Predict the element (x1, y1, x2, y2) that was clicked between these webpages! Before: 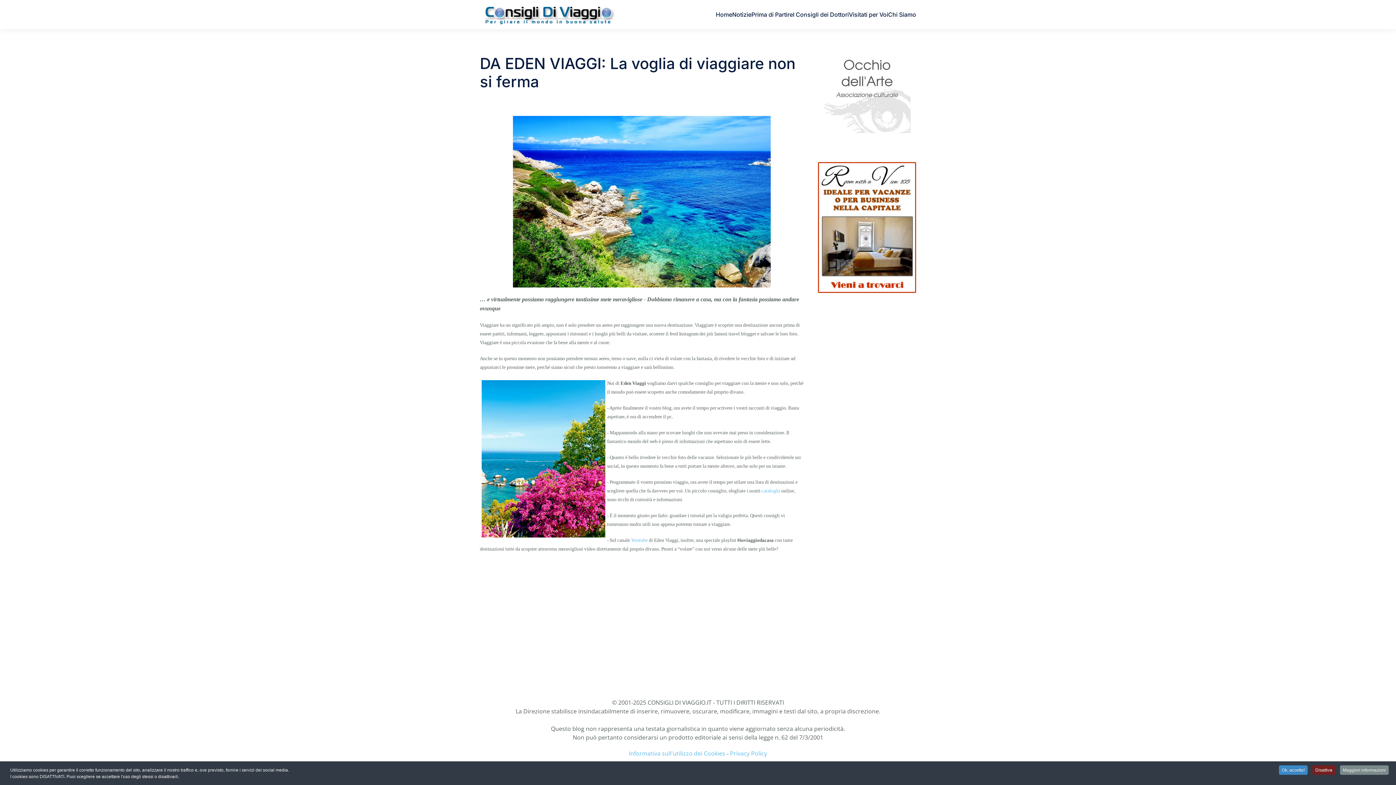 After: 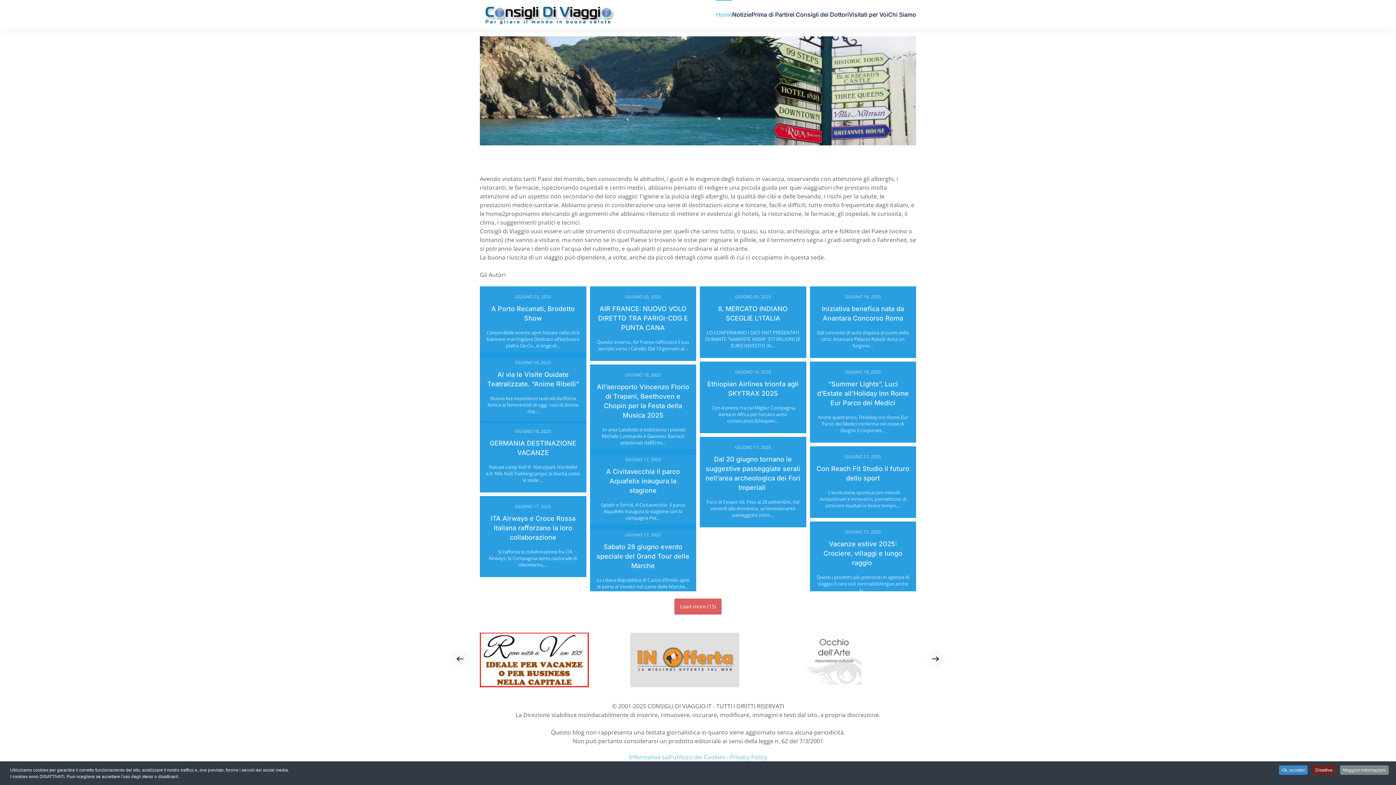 Action: label: Home bbox: (716, 0, 732, 29)